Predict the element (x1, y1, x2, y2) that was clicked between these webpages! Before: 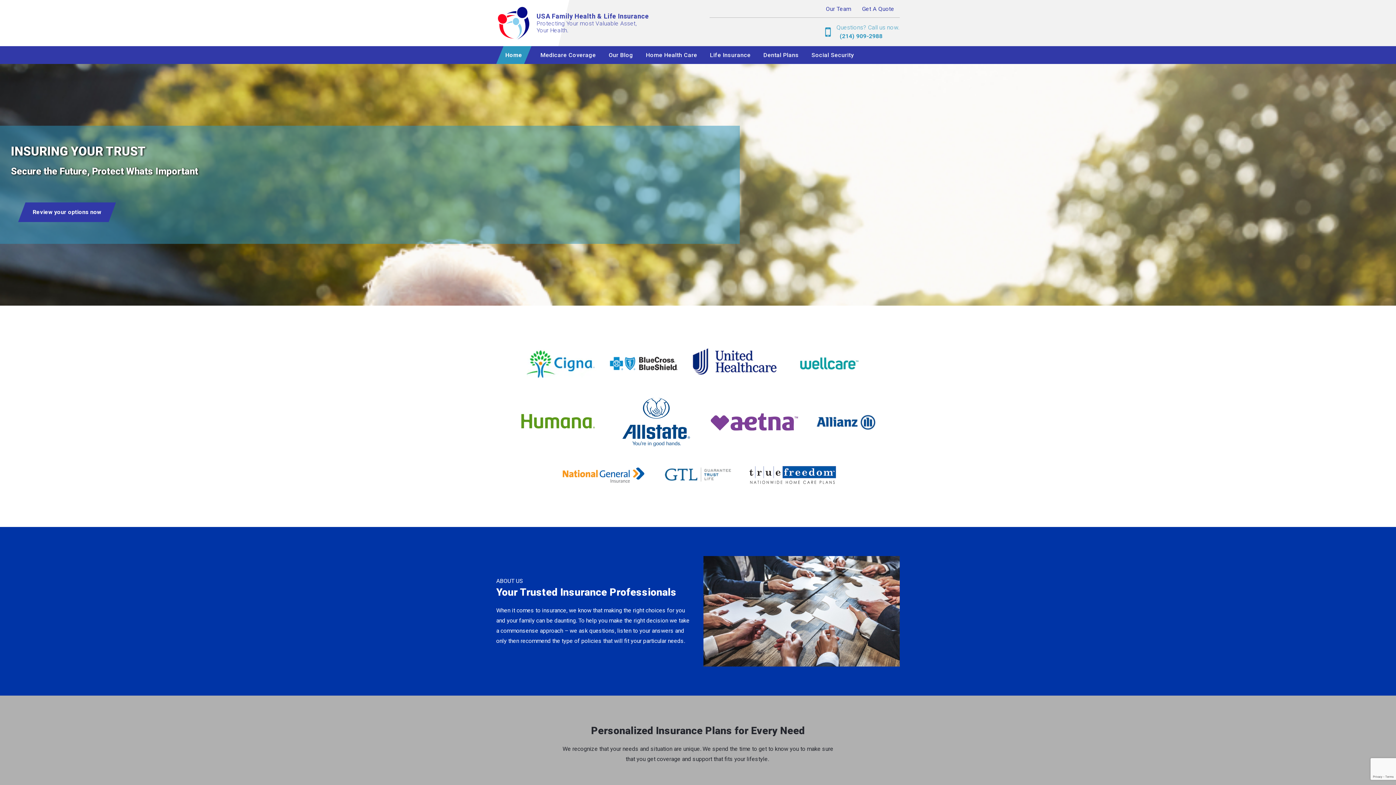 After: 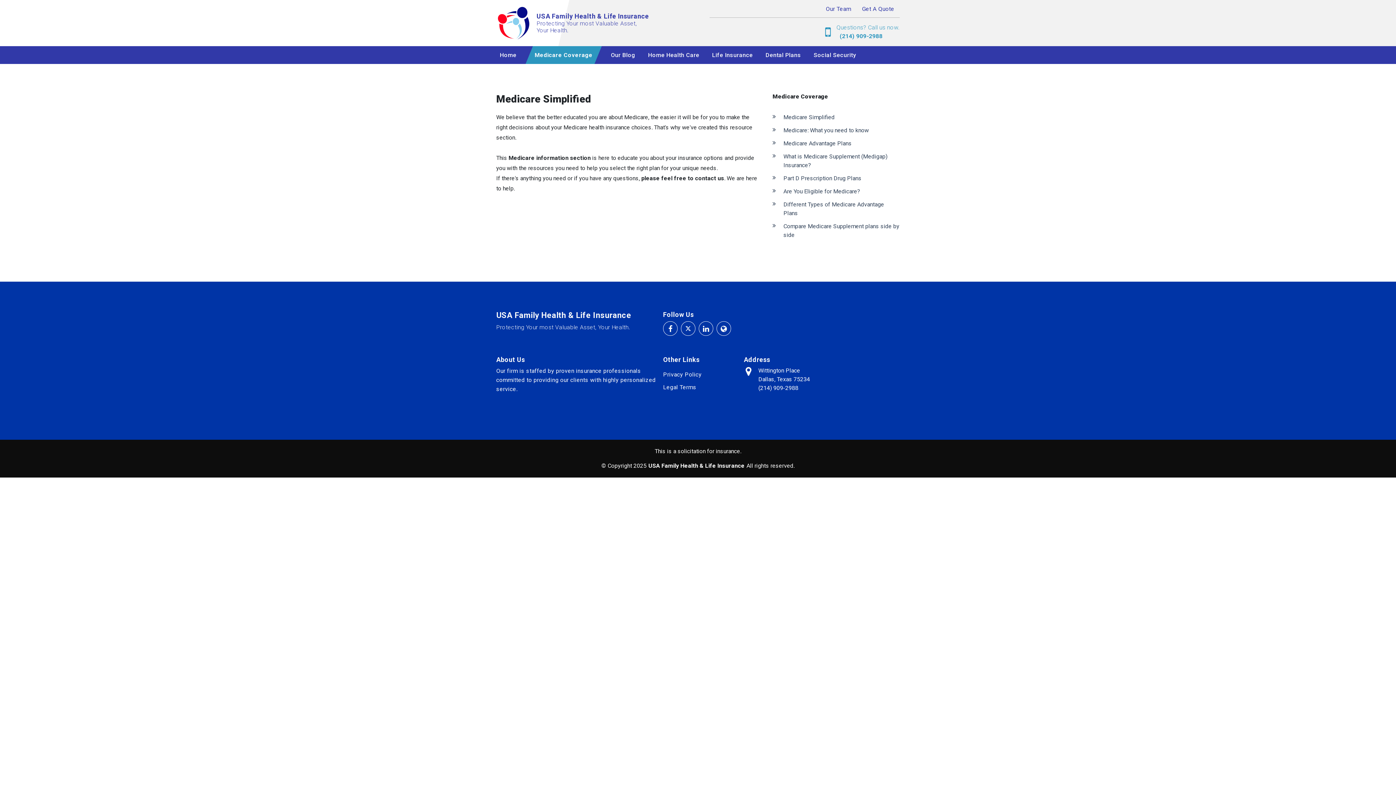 Action: bbox: (537, 46, 599, 64) label: Medicare Coverage